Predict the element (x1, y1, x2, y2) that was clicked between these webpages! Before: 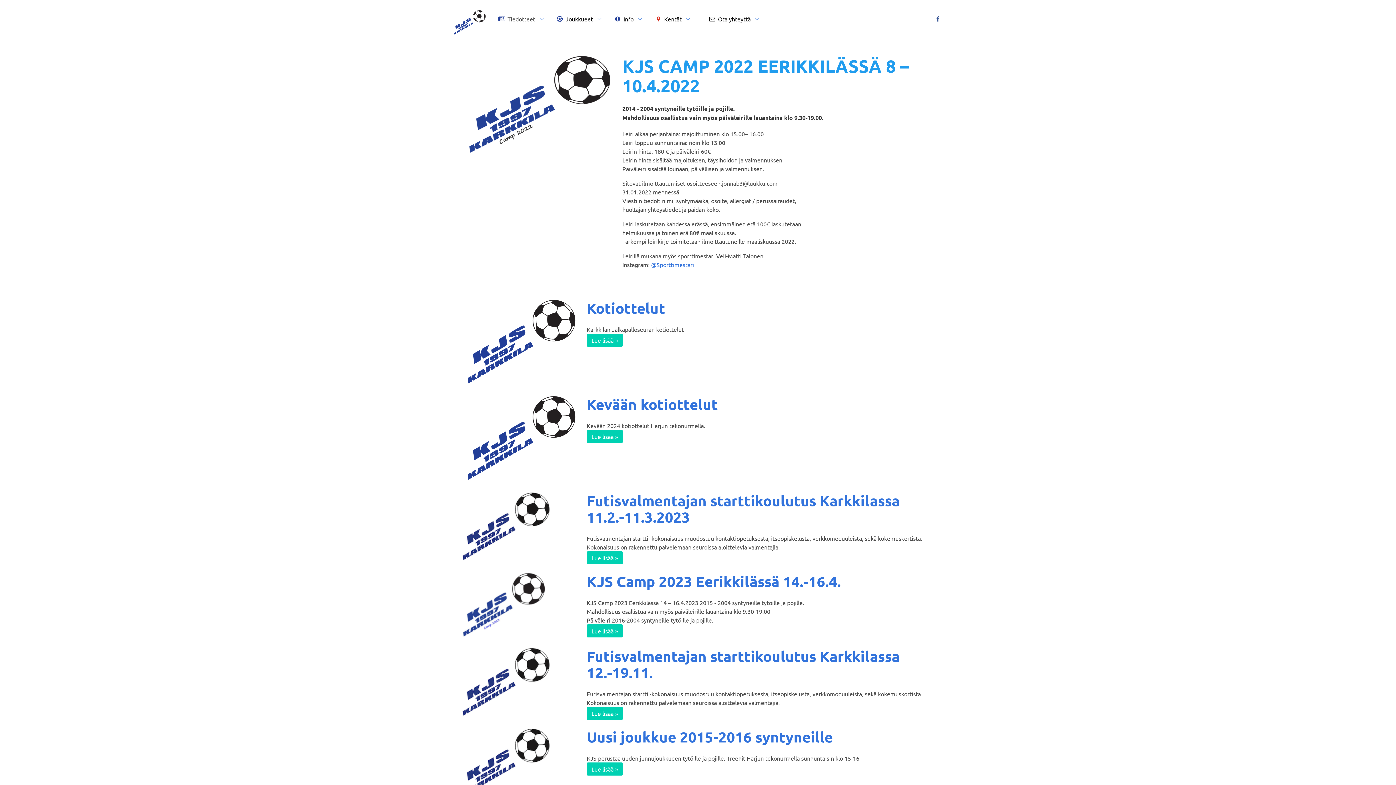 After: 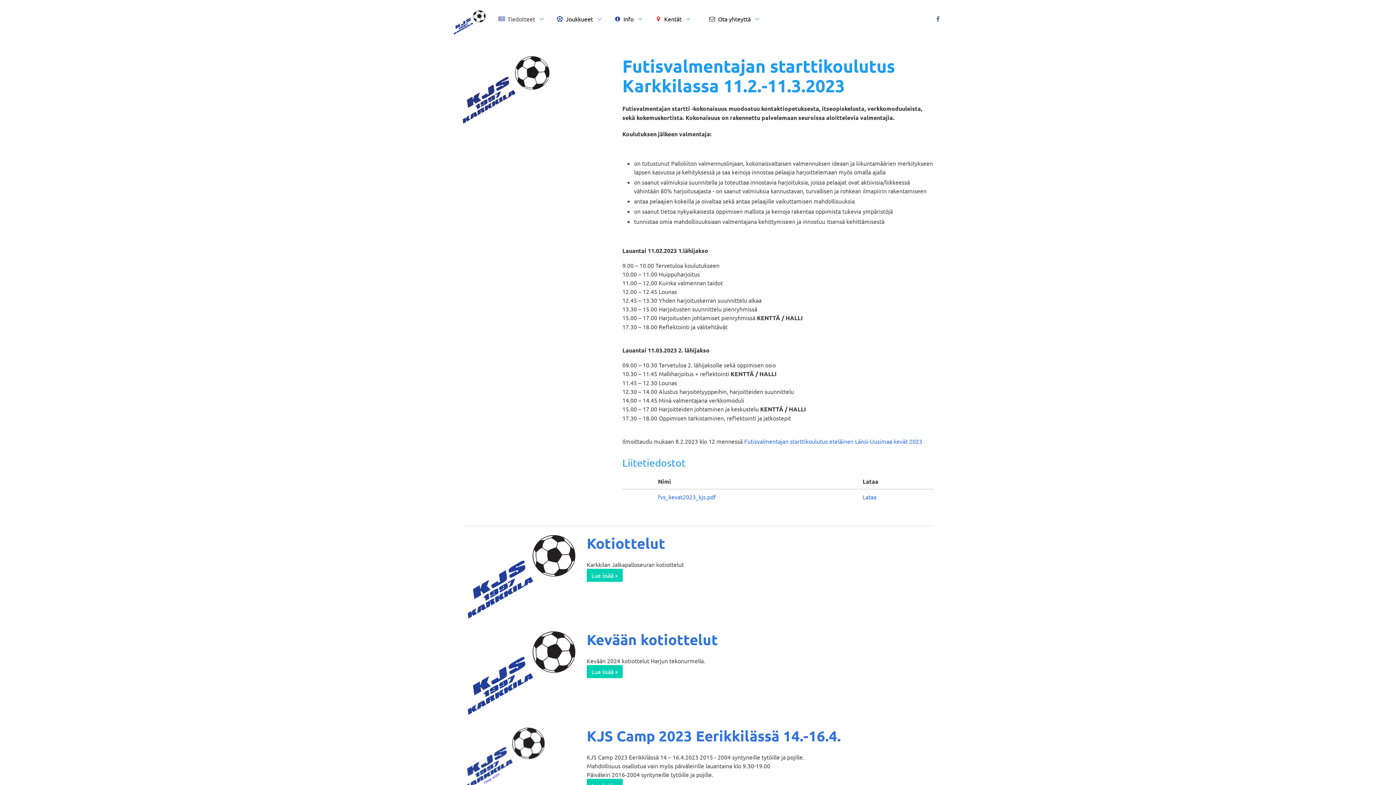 Action: label: Lue lisää » bbox: (586, 551, 622, 564)